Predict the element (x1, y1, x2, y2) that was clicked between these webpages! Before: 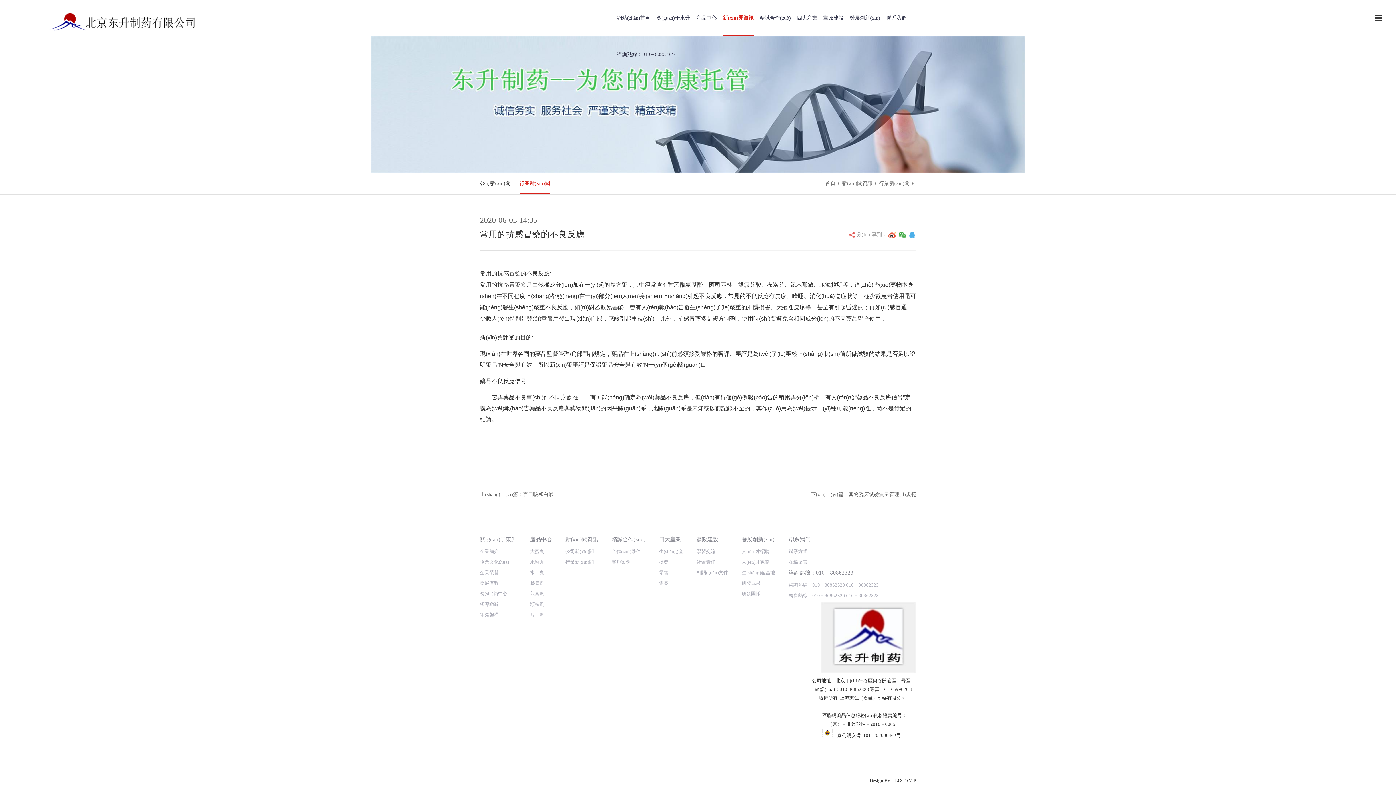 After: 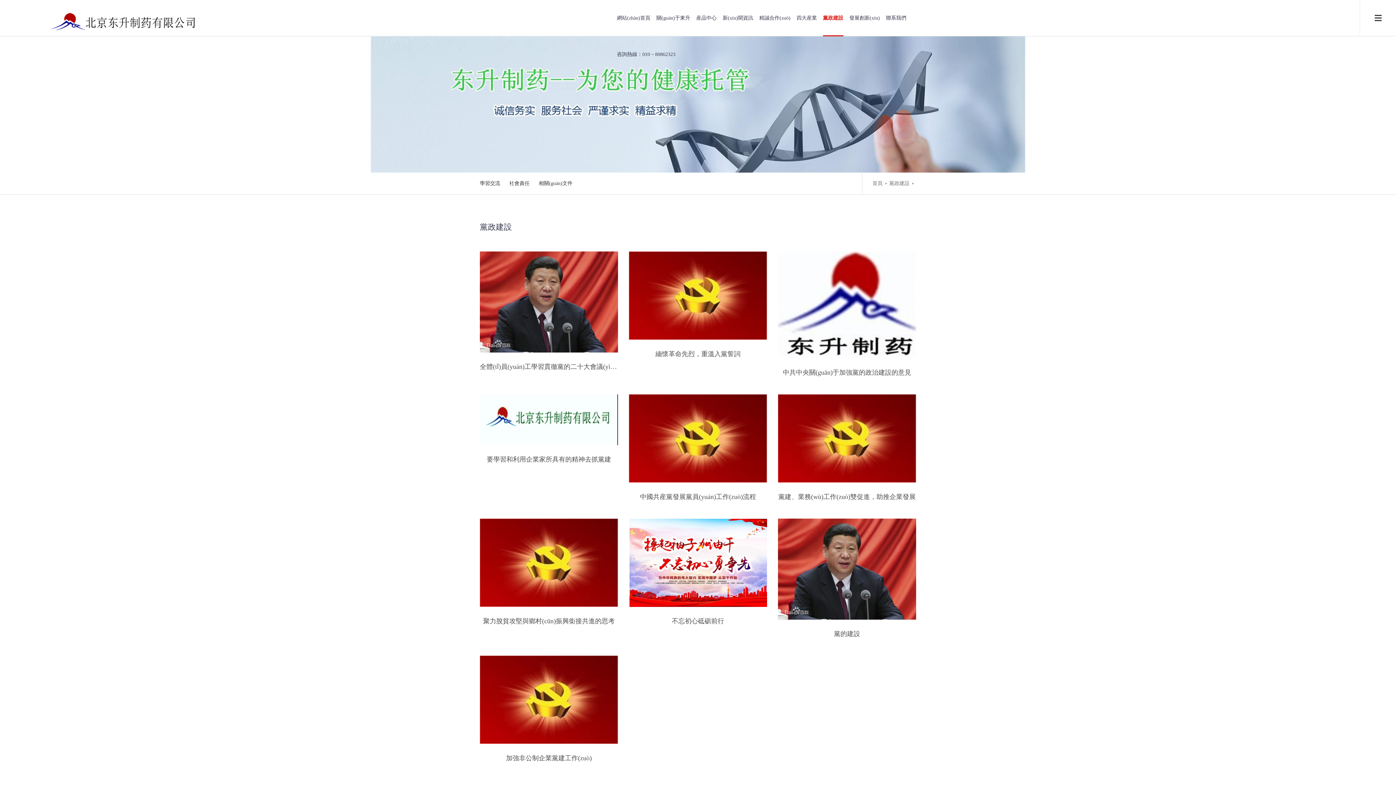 Action: label: 黨政建設 bbox: (696, 536, 718, 542)